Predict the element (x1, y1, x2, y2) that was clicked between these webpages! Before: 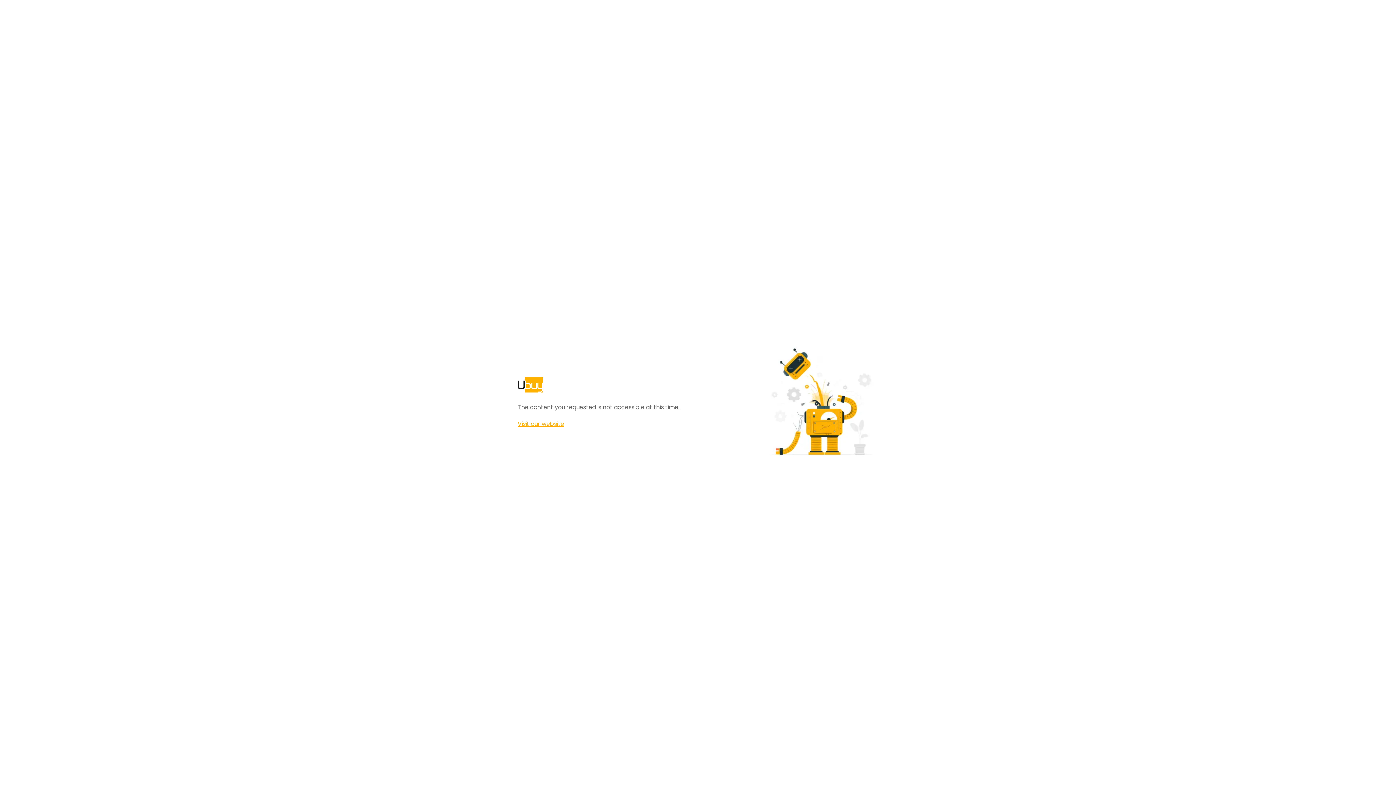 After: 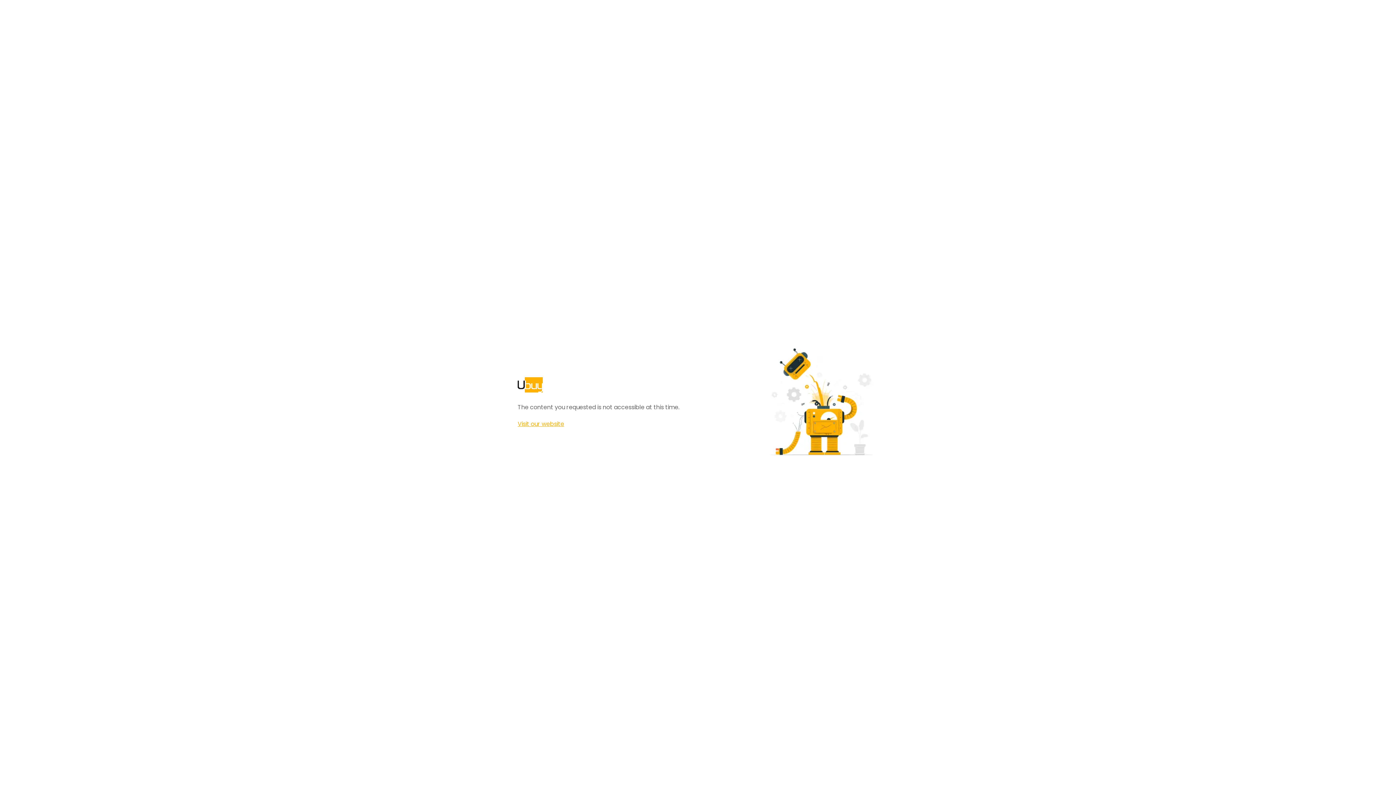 Action: bbox: (517, 420, 564, 428) label: Visit our website